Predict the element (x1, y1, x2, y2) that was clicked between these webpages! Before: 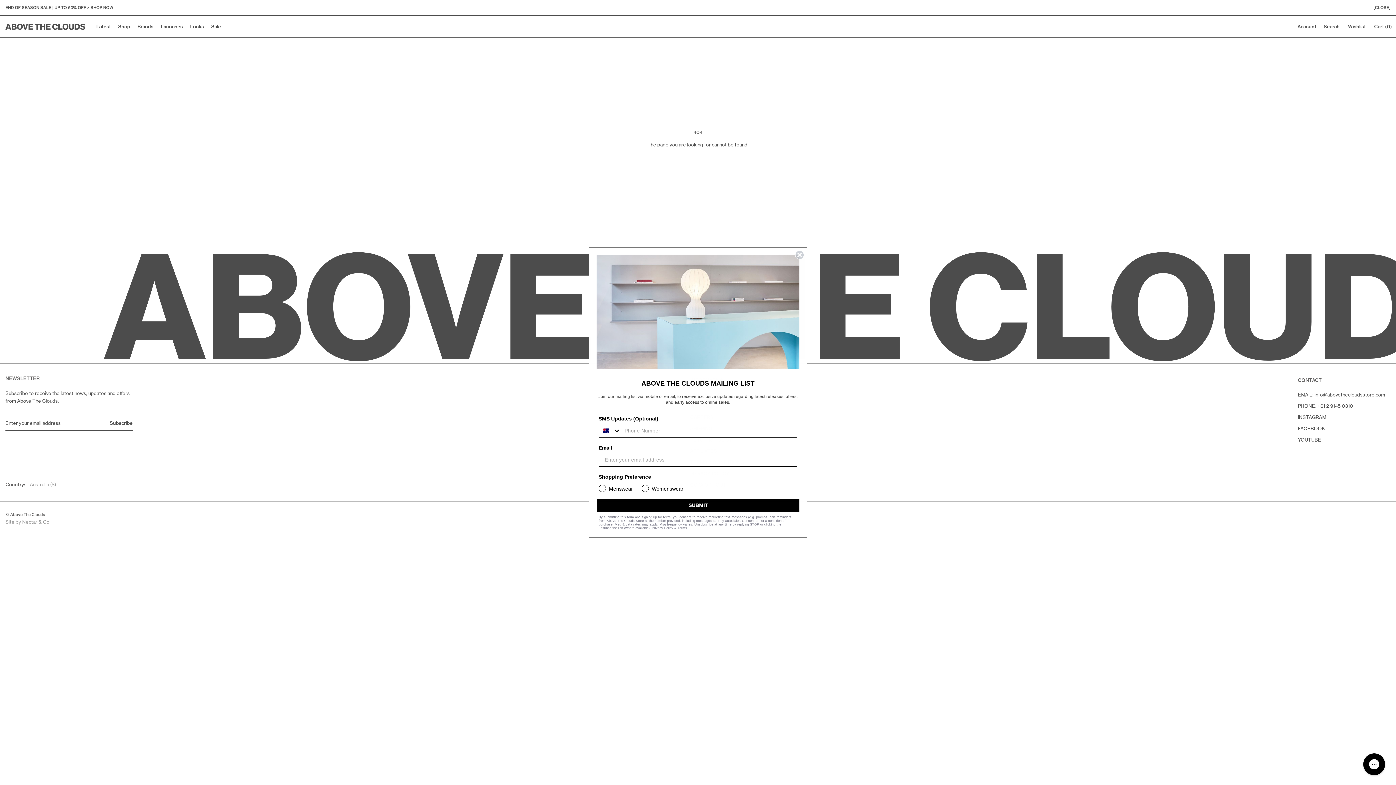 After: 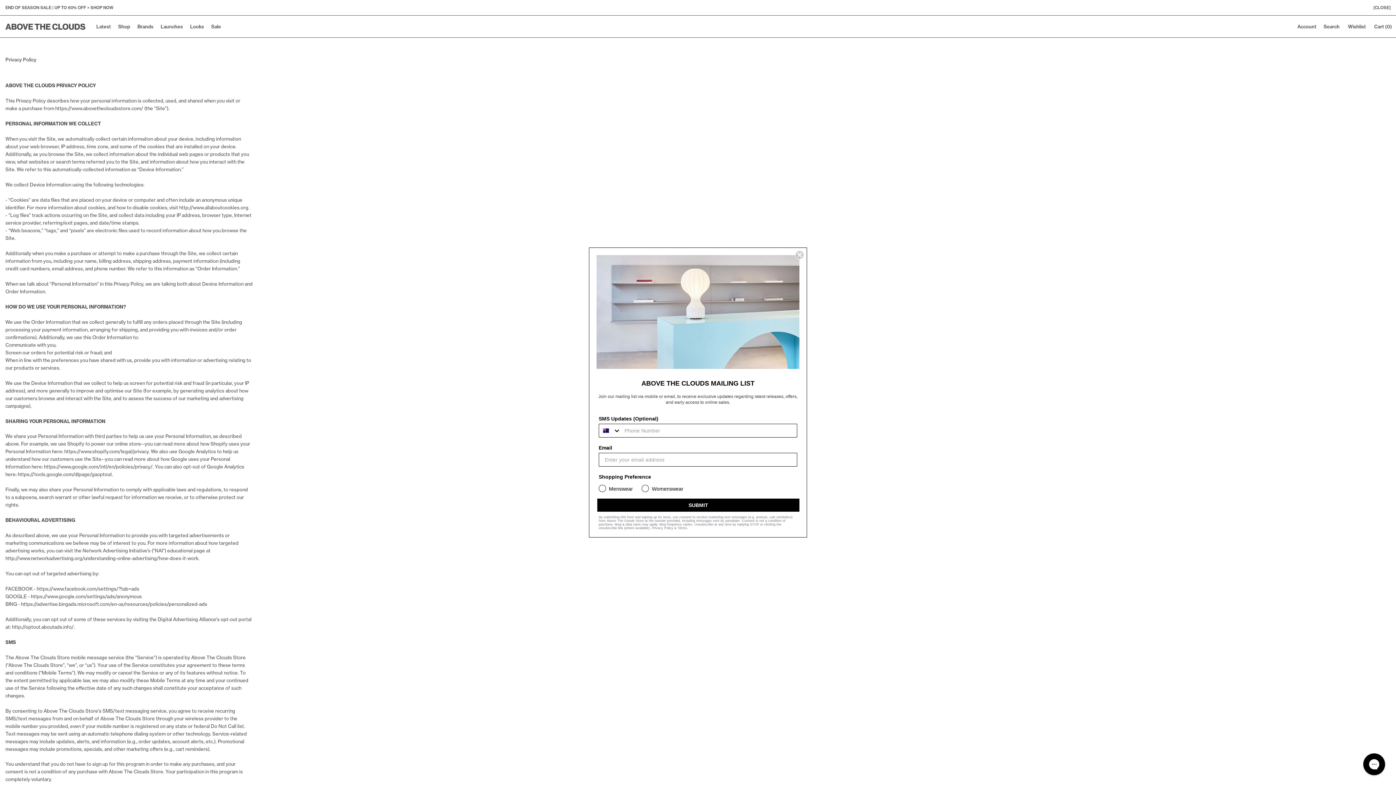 Action: label: Privacy Policy bbox: (652, 526, 673, 530)